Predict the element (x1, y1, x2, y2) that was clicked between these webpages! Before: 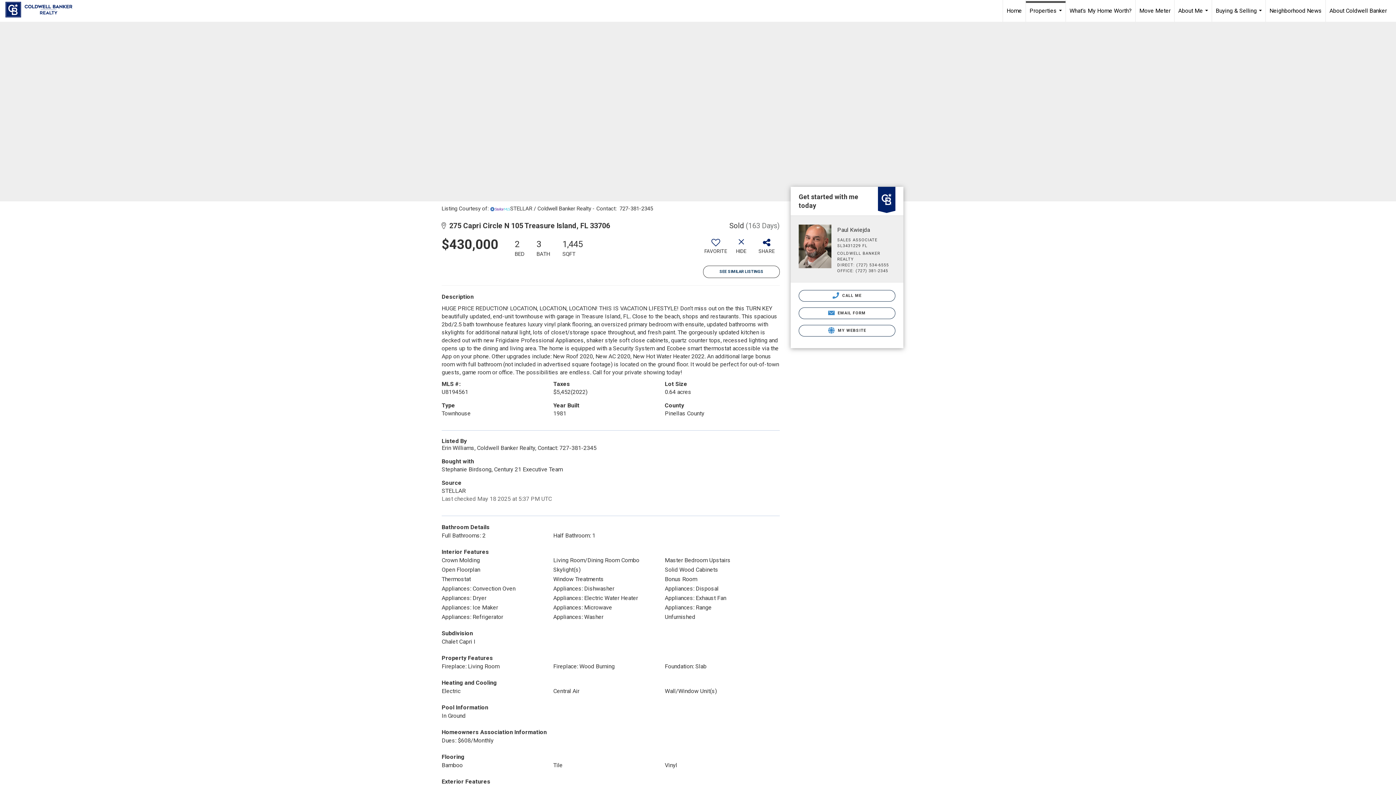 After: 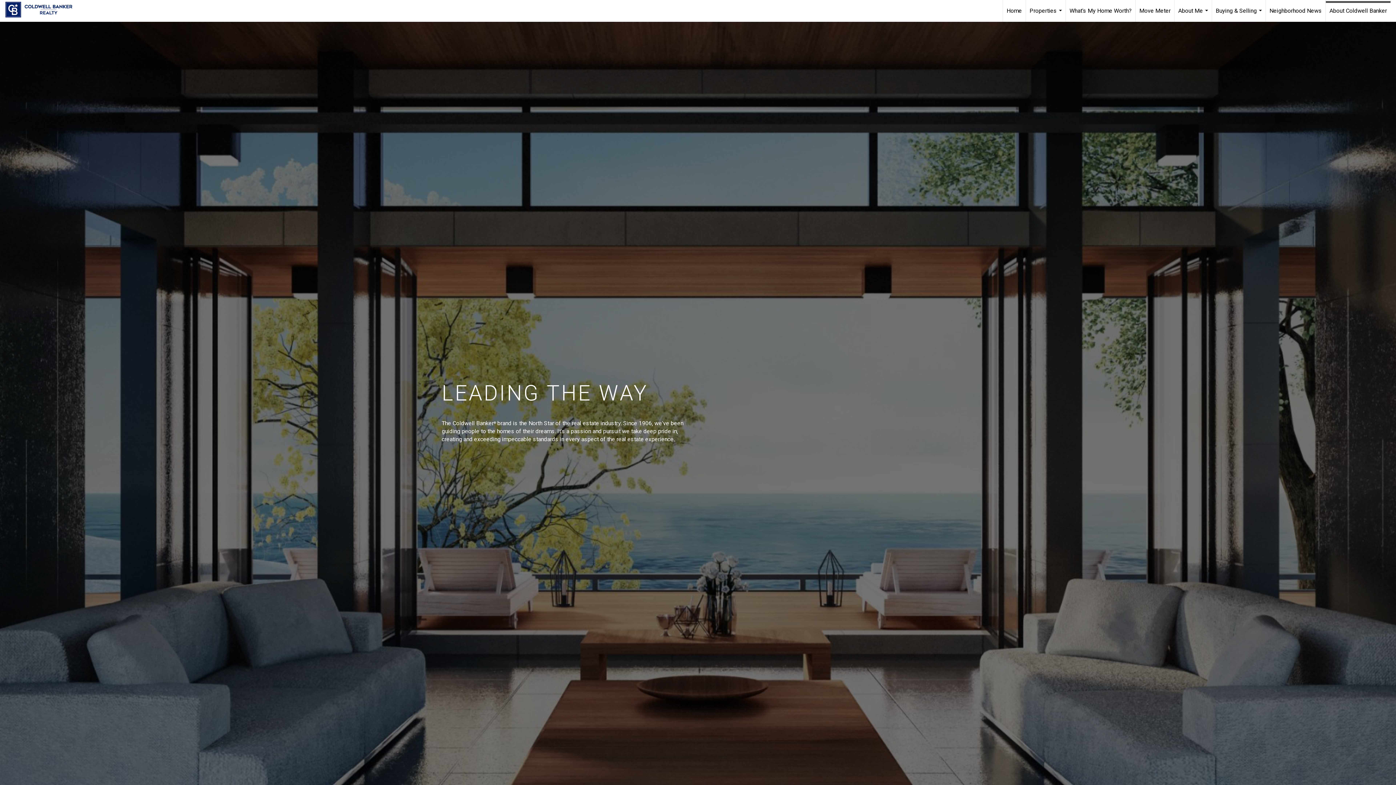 Action: label: About Coldwell Banker bbox: (1326, 0, 1390, 21)